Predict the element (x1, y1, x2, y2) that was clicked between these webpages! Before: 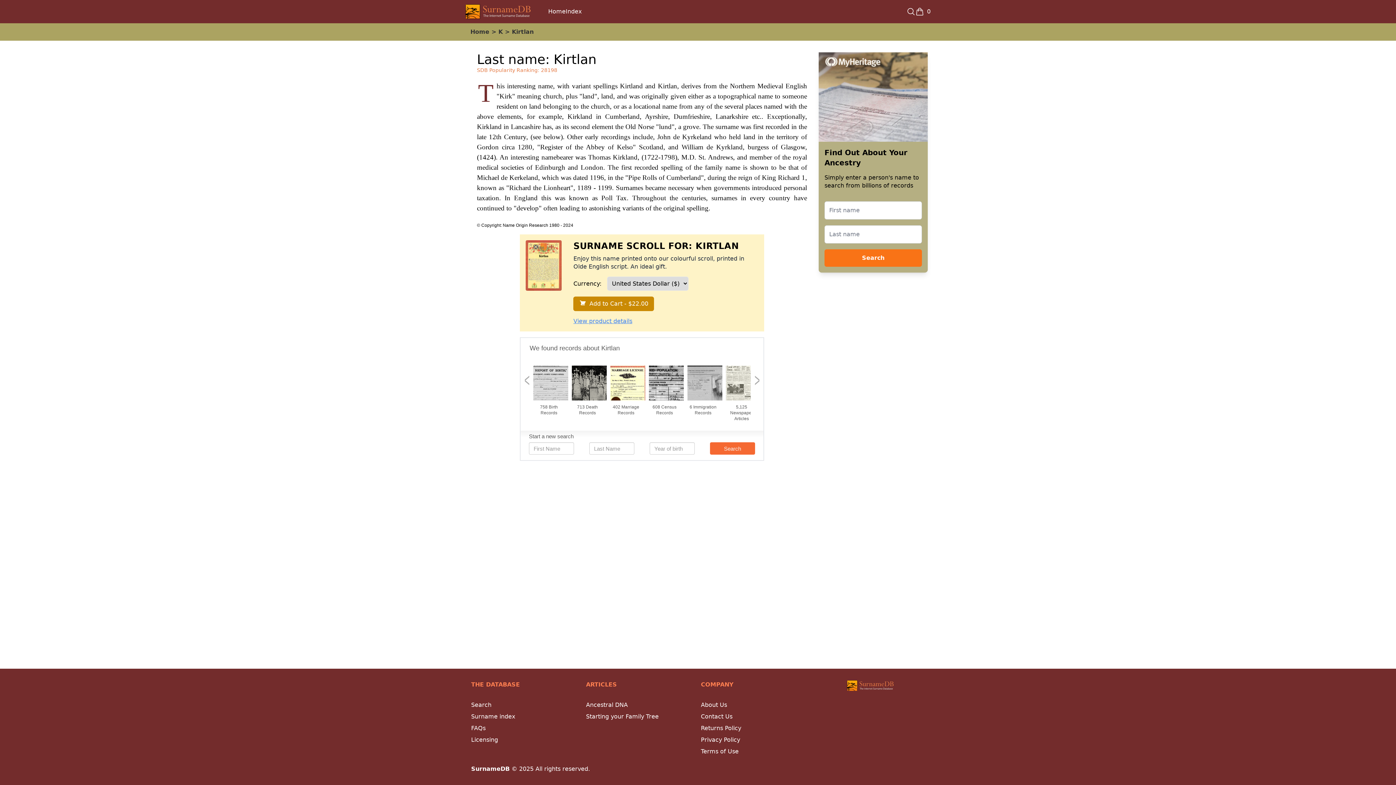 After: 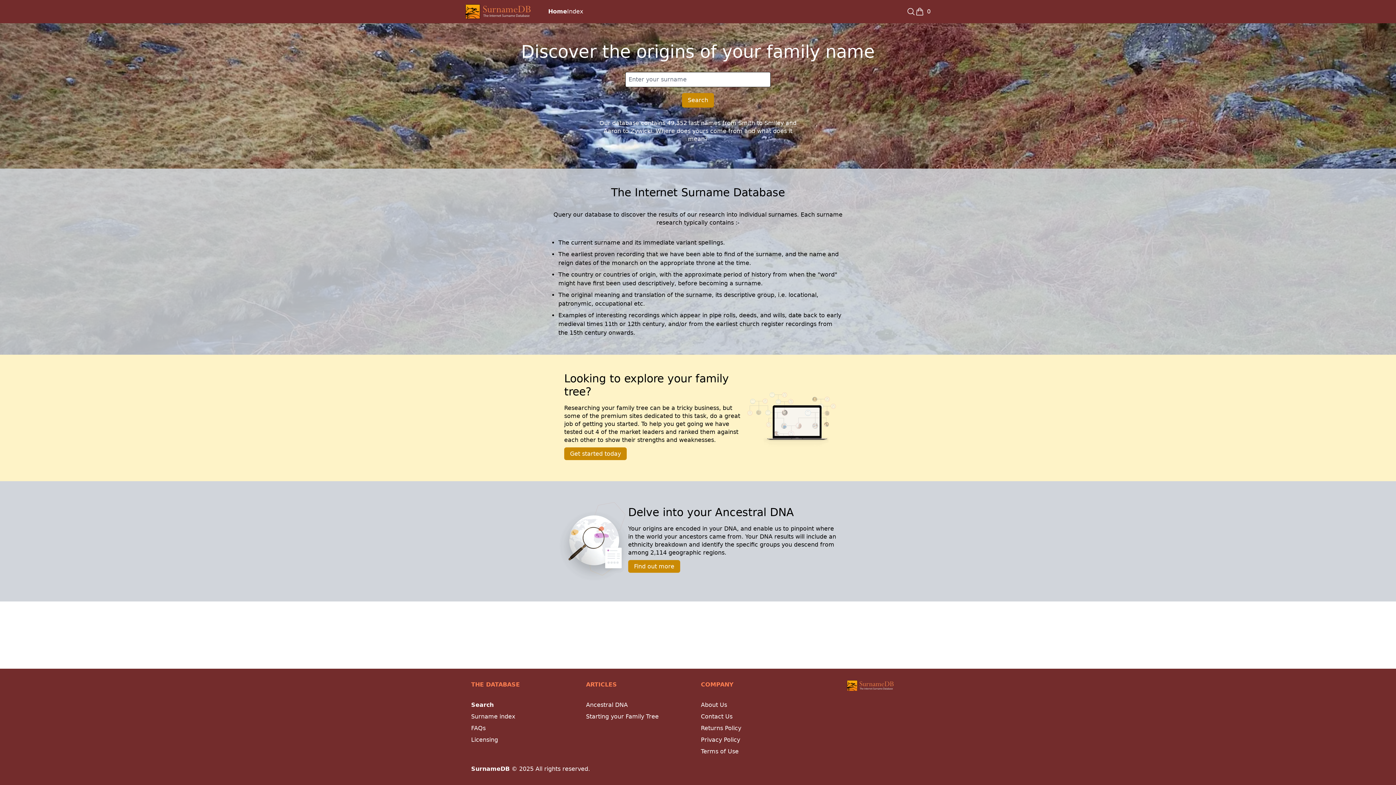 Action: bbox: (471, 765, 509, 772) label: SurnameDB